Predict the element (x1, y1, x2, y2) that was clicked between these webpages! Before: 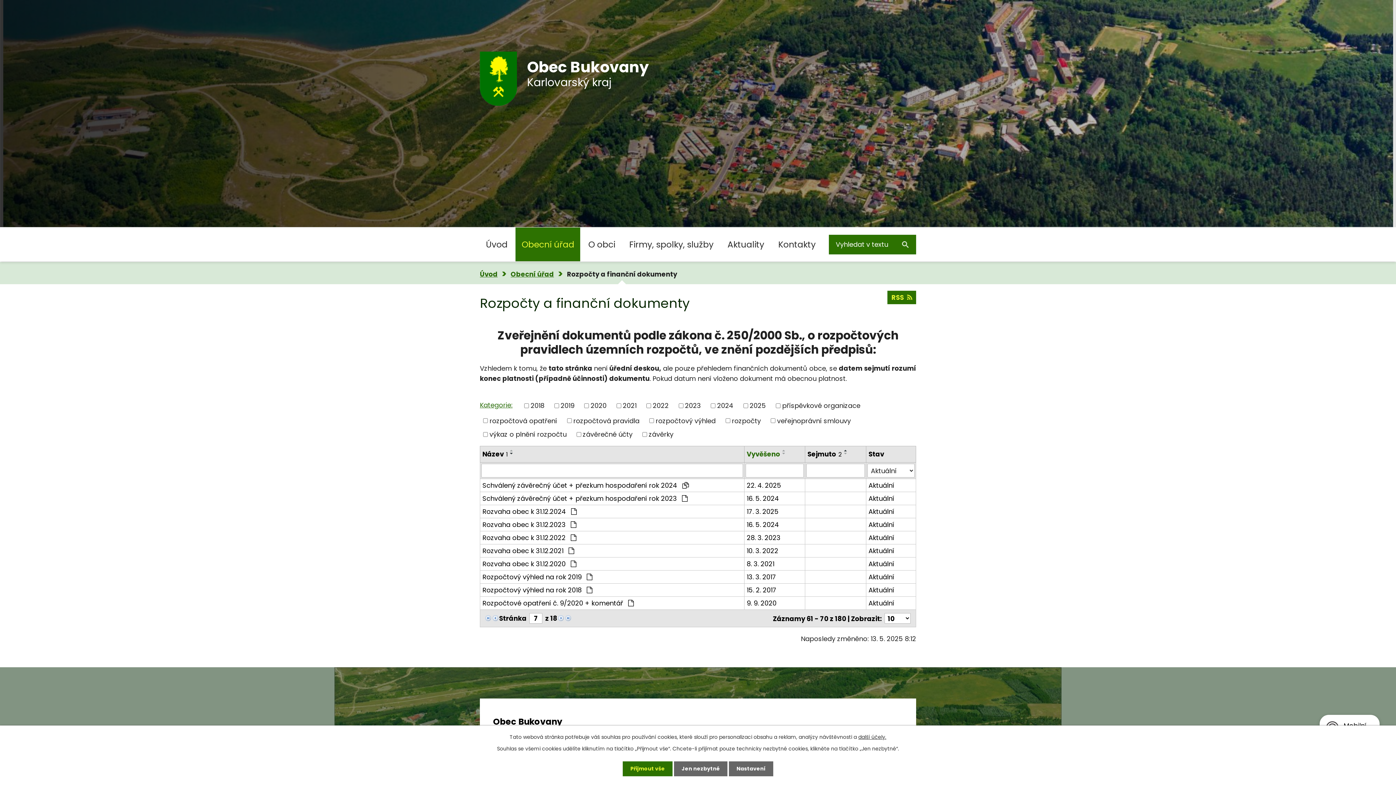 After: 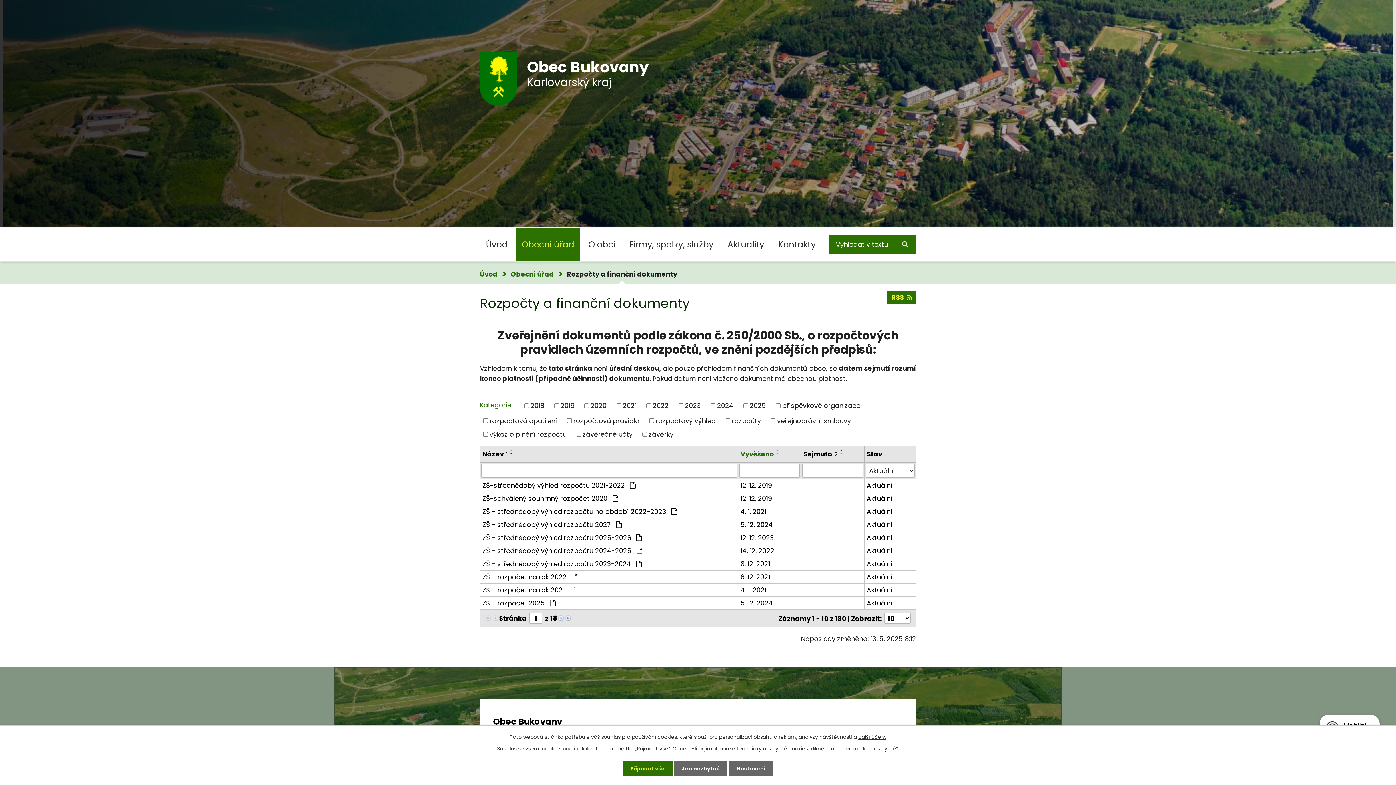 Action: bbox: (484, 613, 491, 622)